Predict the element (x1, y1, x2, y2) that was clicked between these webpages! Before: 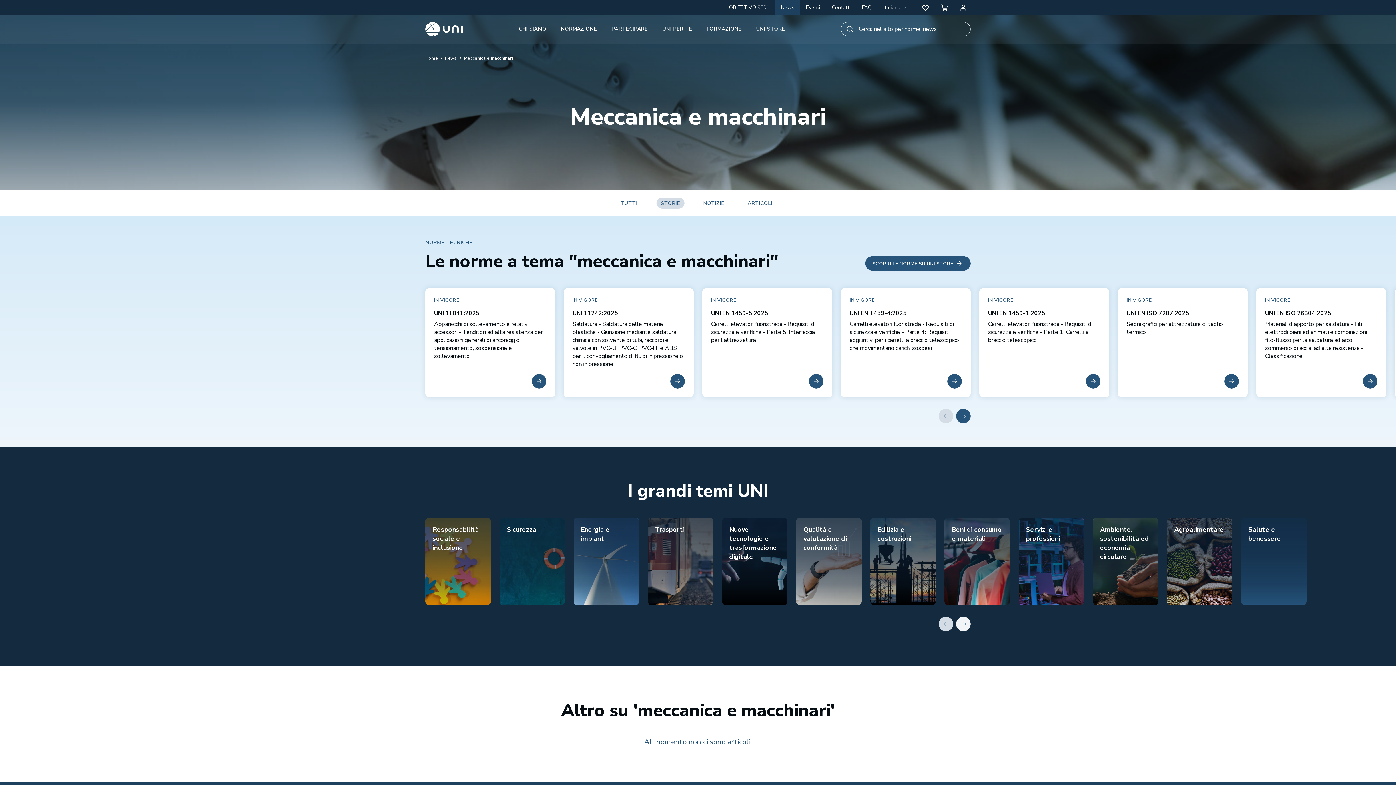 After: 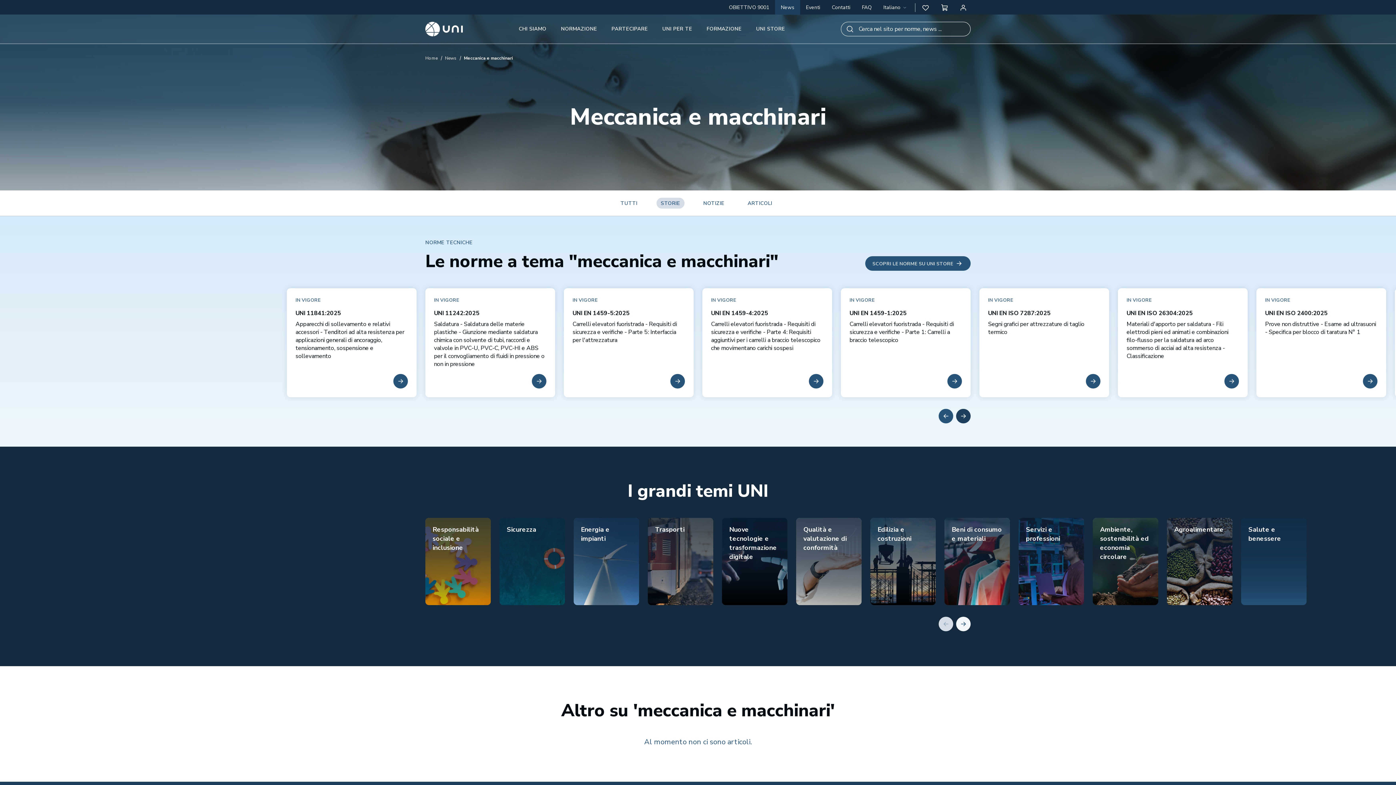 Action: bbox: (956, 409, 970, 423)